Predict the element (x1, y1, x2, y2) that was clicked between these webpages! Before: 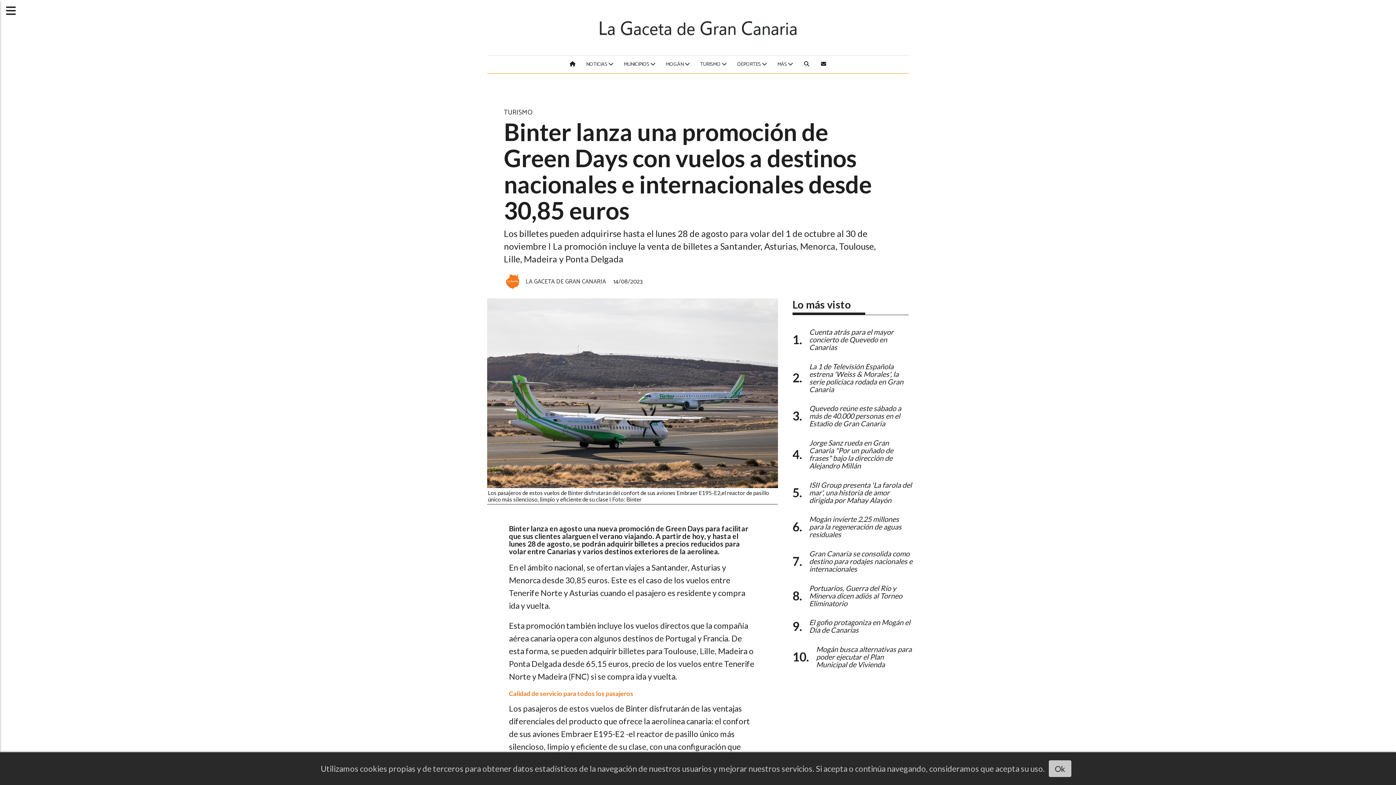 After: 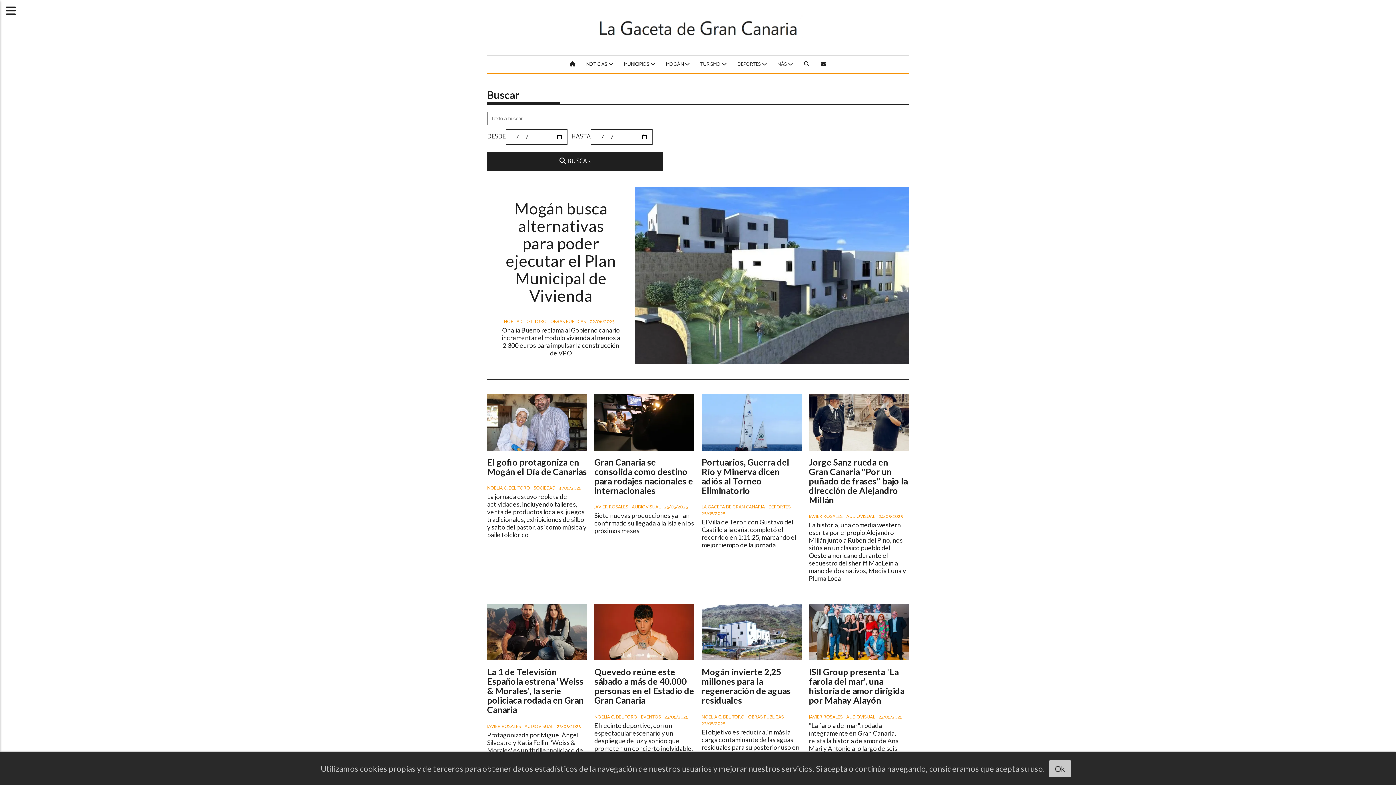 Action: bbox: (798, 55, 815, 73)